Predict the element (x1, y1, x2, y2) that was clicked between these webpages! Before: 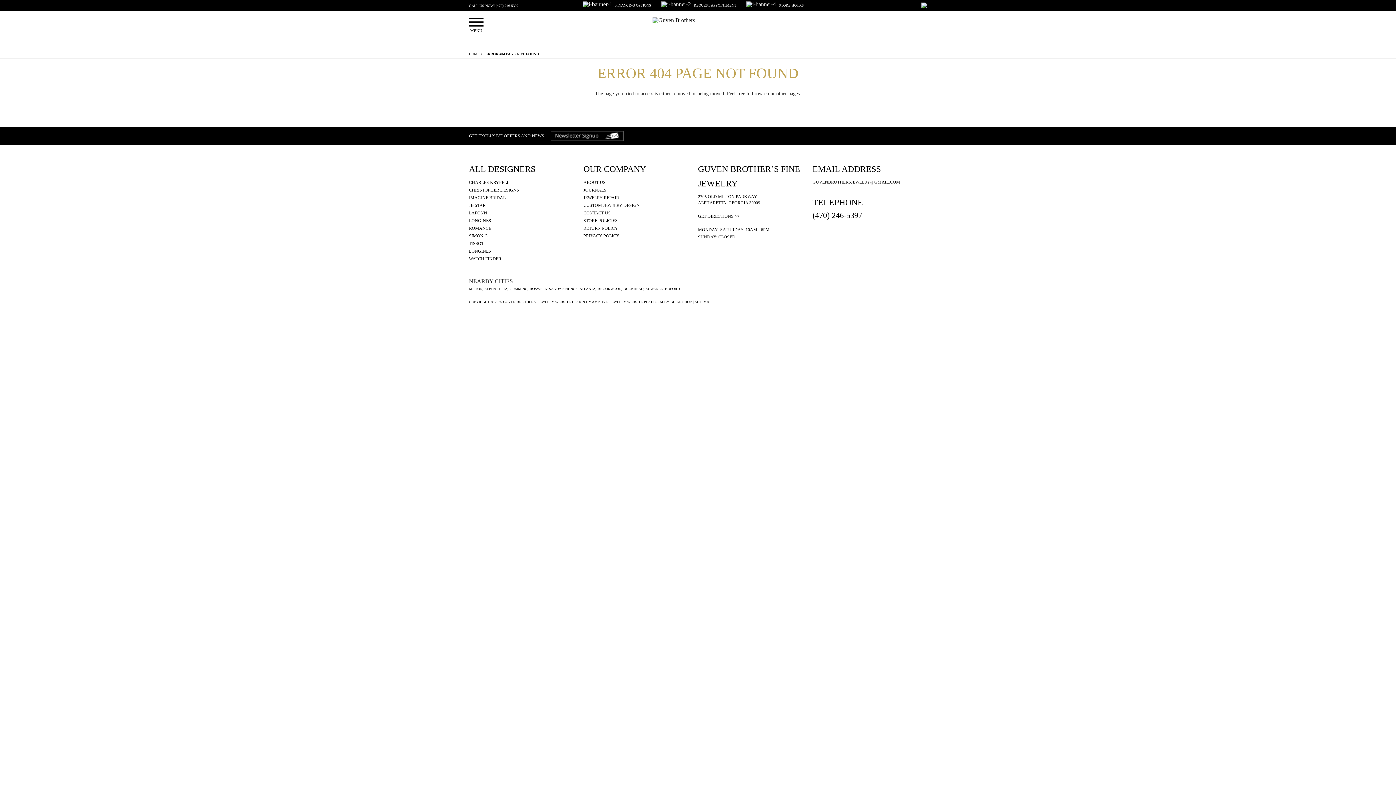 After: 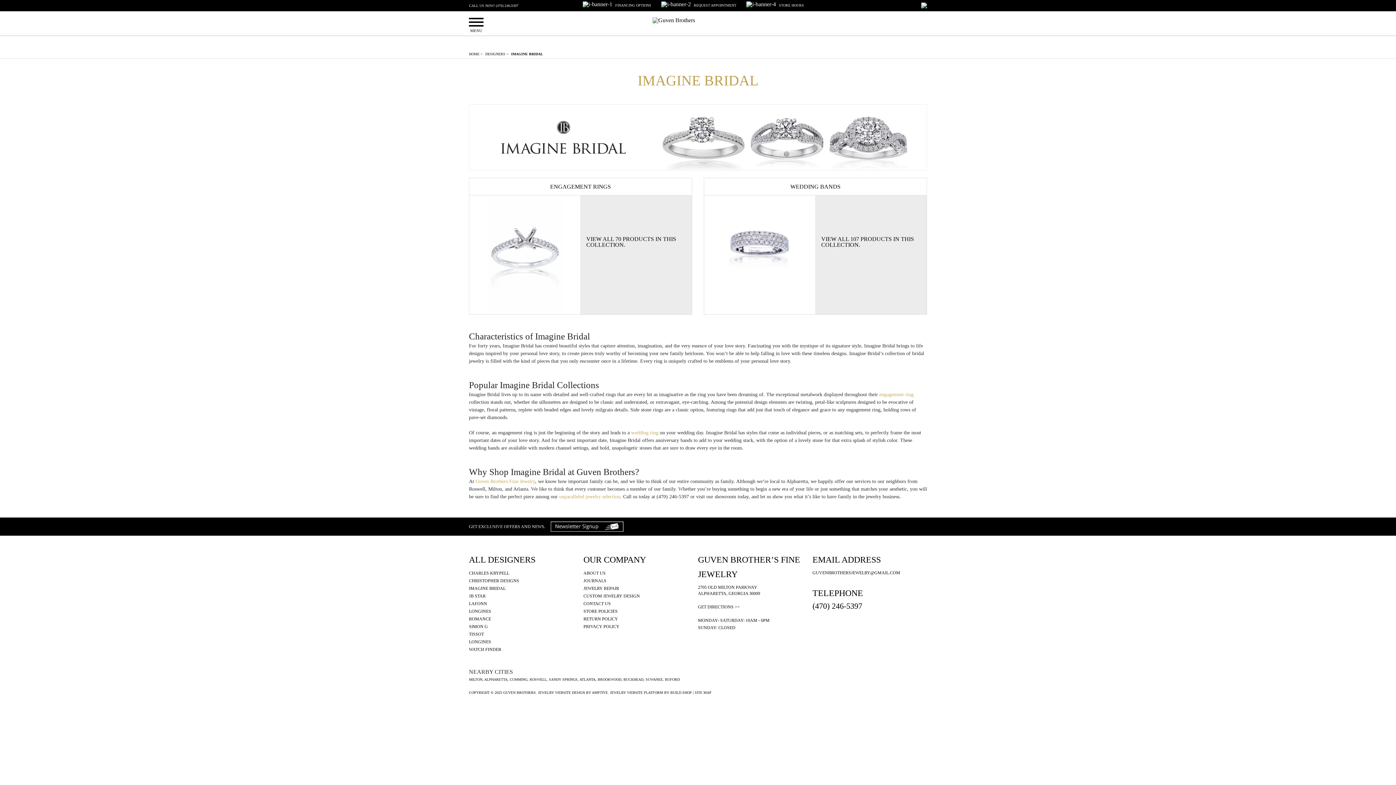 Action: label: IMAGINE BRIDAL bbox: (469, 195, 505, 200)